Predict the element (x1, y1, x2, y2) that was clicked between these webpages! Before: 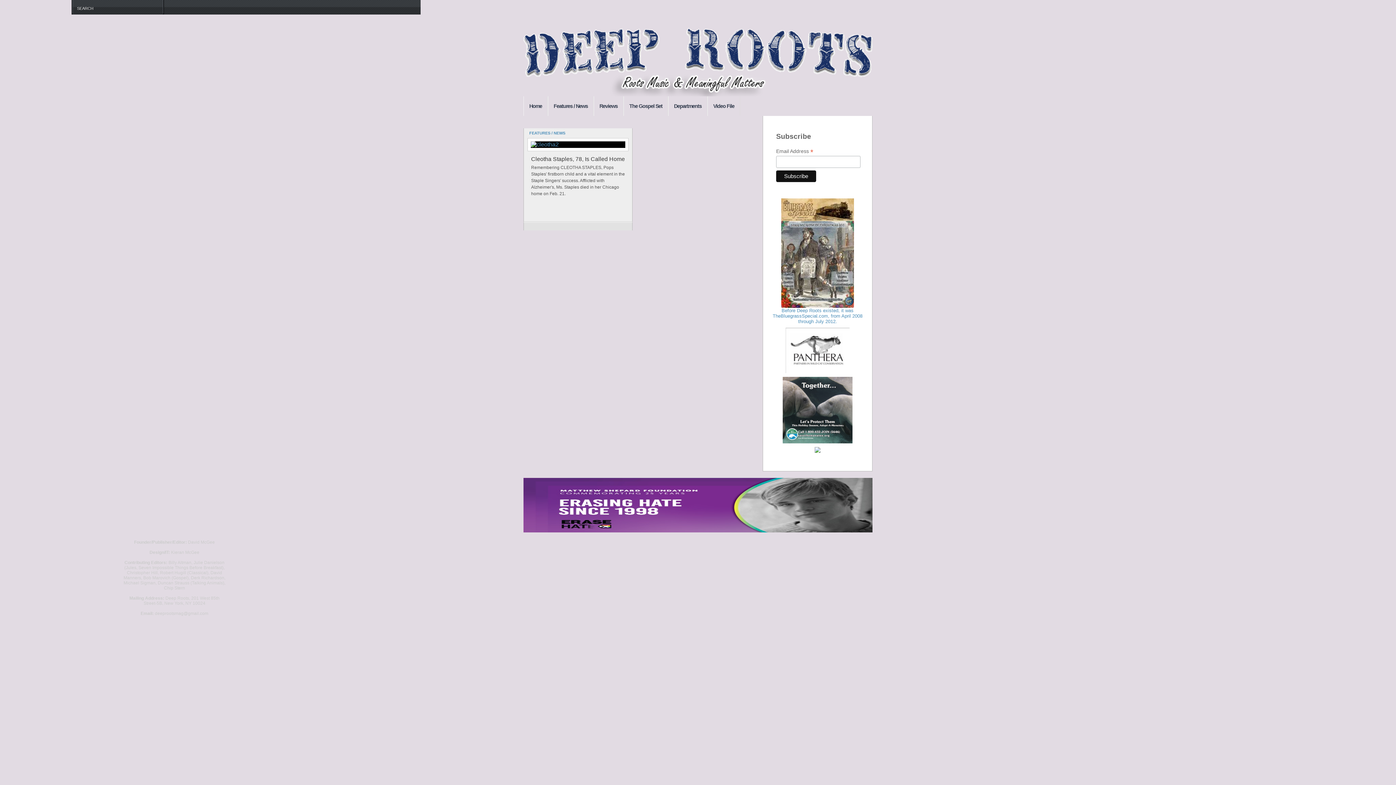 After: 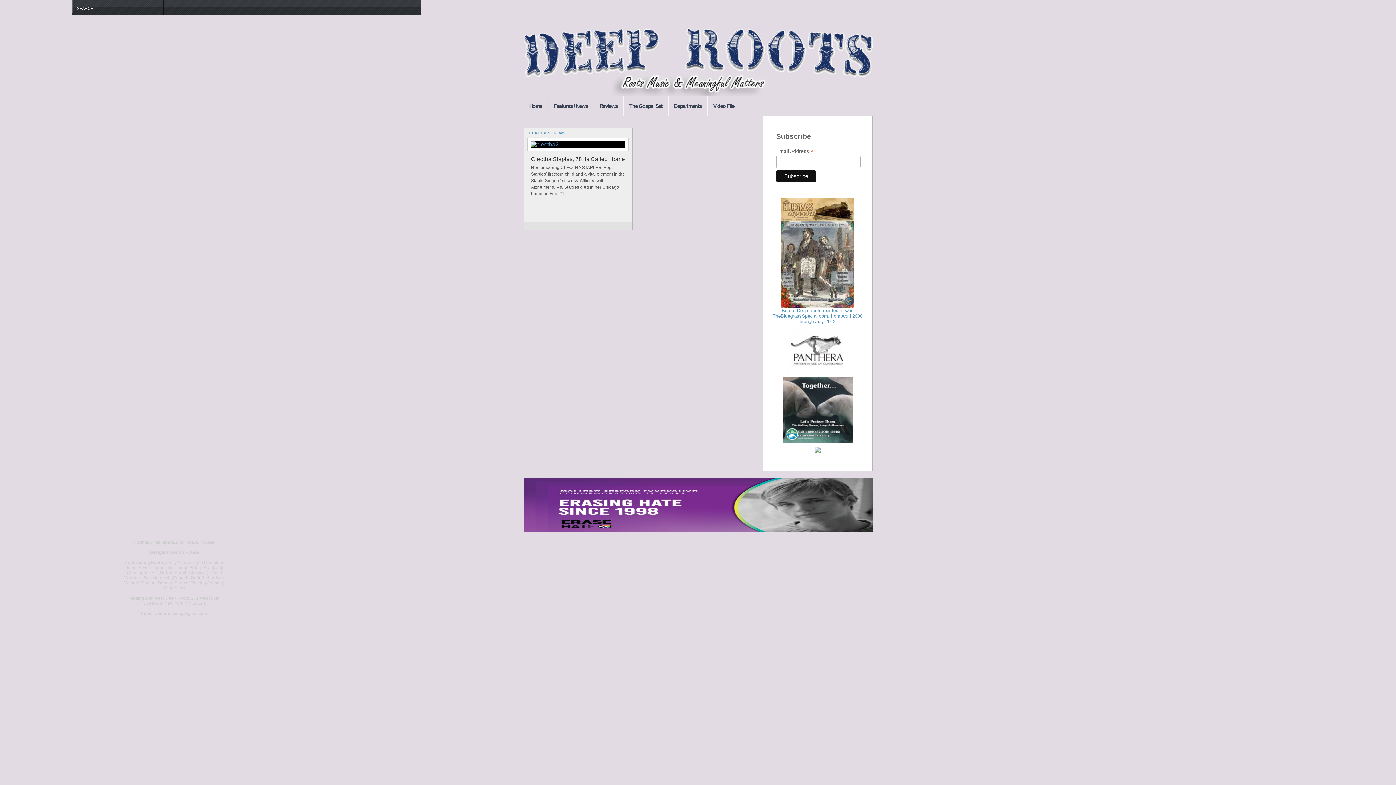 Action: bbox: (523, 527, 872, 533)